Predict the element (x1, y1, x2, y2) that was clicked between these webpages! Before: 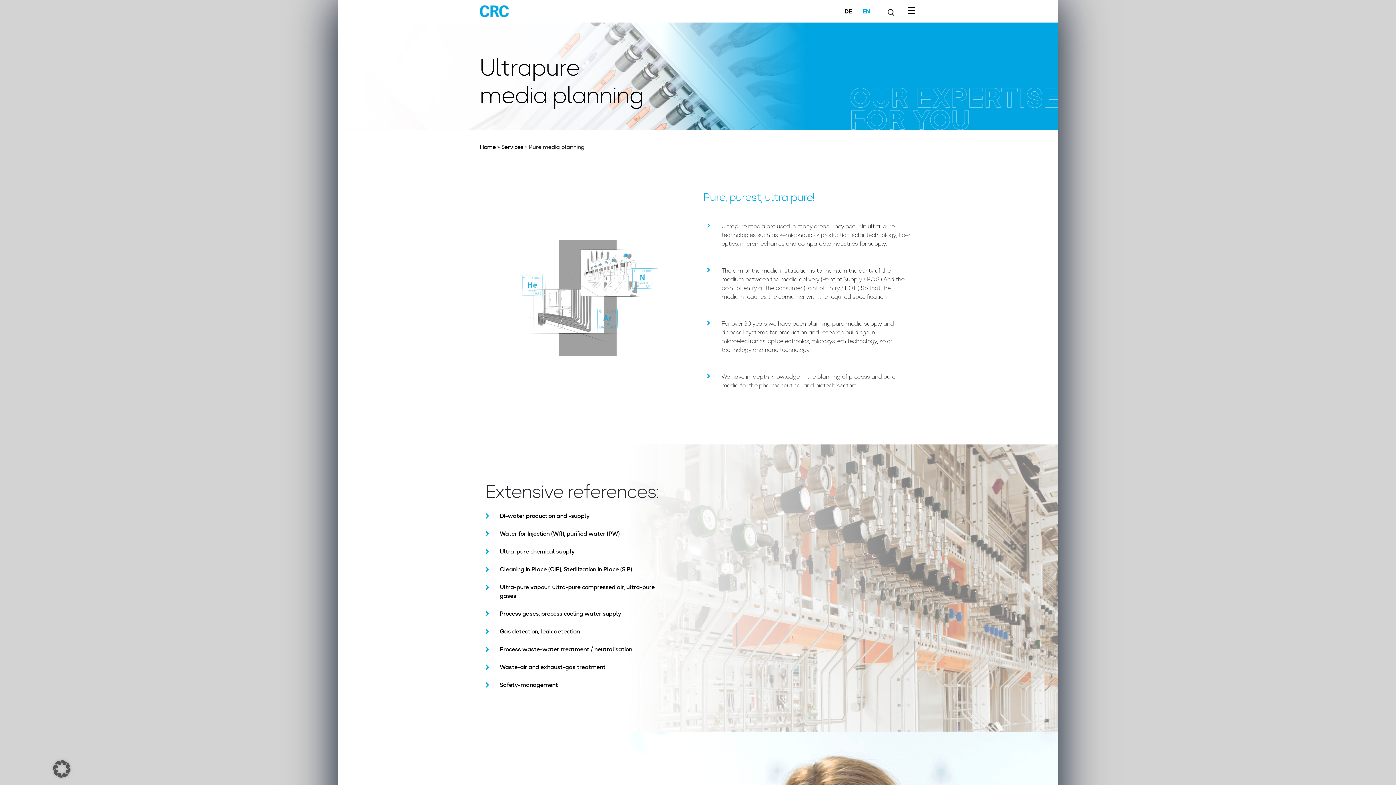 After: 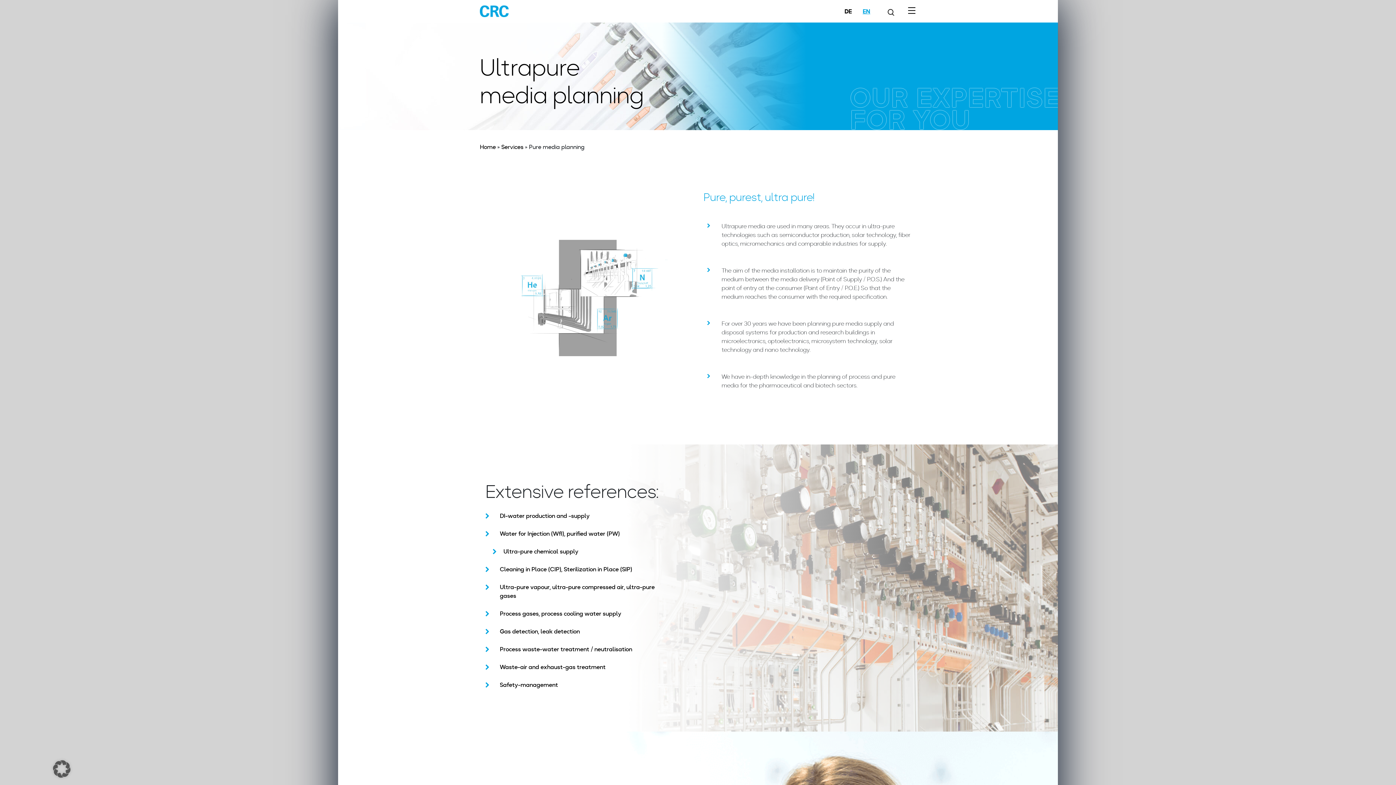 Action: bbox: (500, 547, 574, 556) label: Ultra-pure chemical supply